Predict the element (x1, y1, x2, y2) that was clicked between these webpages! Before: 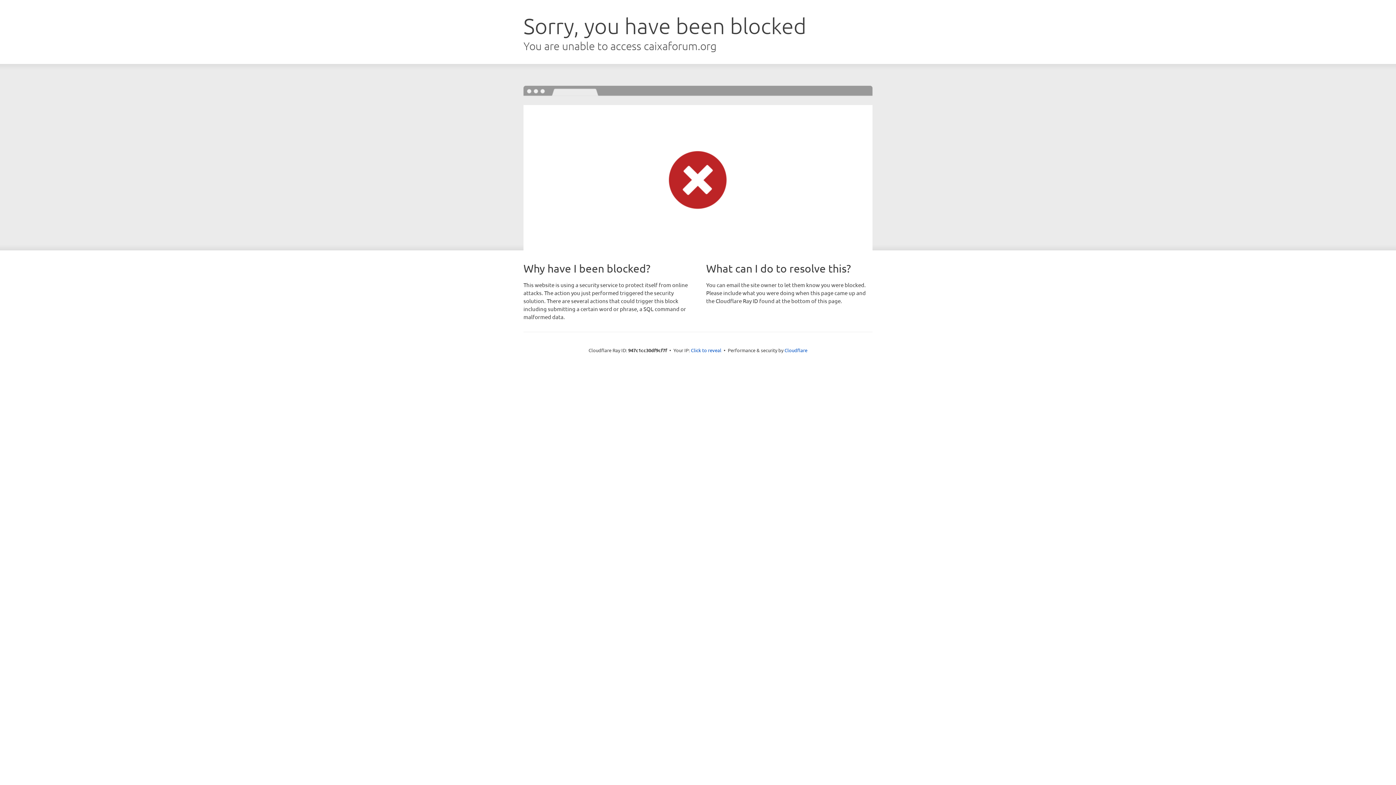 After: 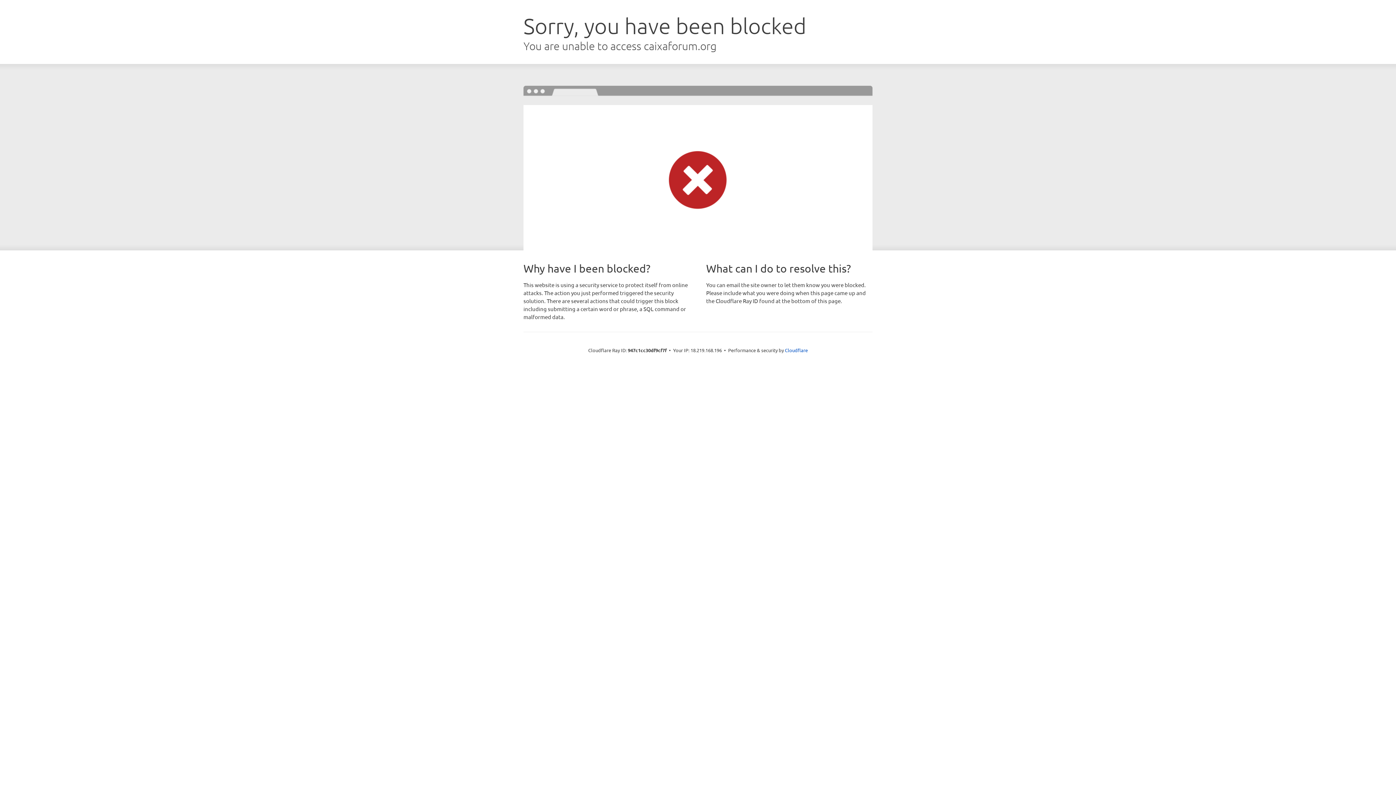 Action: label: Click to reveal bbox: (691, 346, 721, 353)